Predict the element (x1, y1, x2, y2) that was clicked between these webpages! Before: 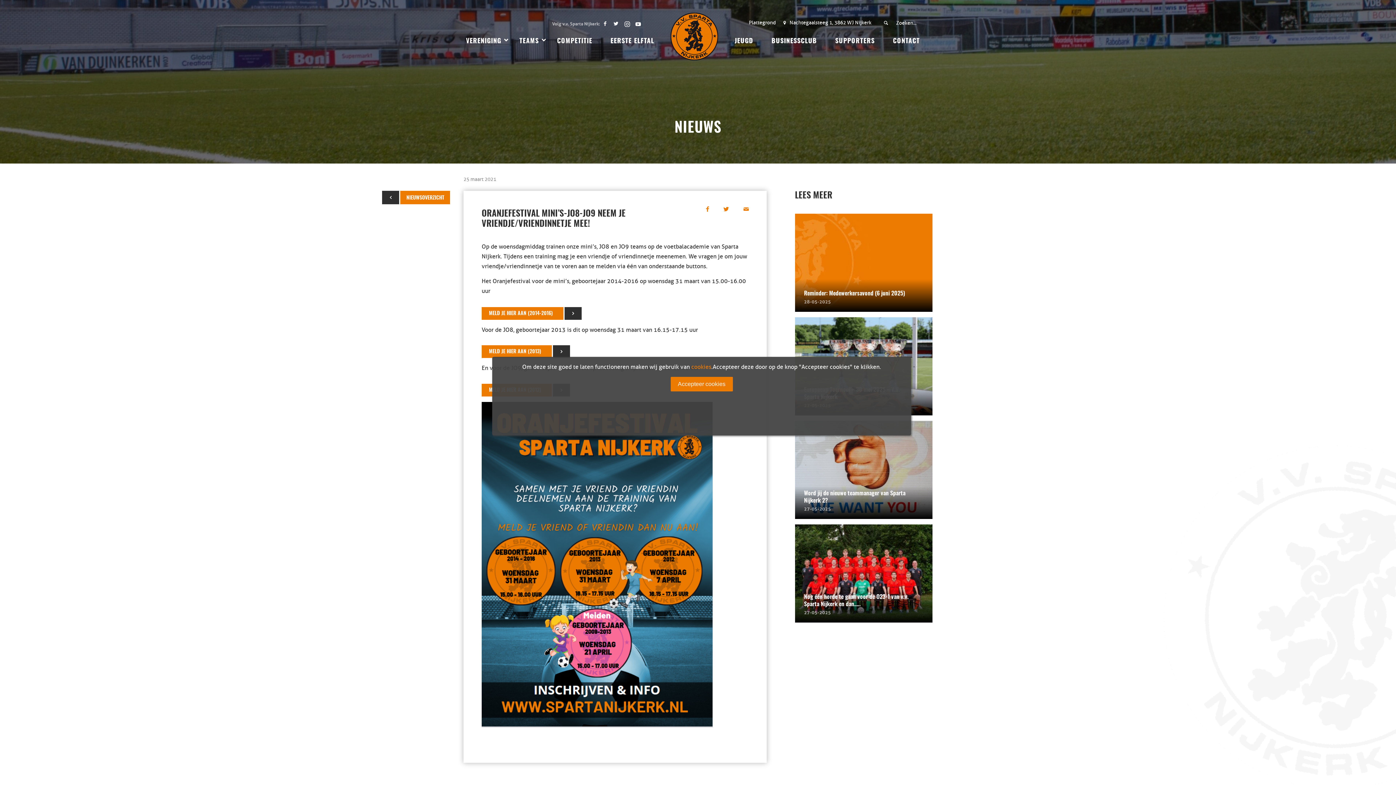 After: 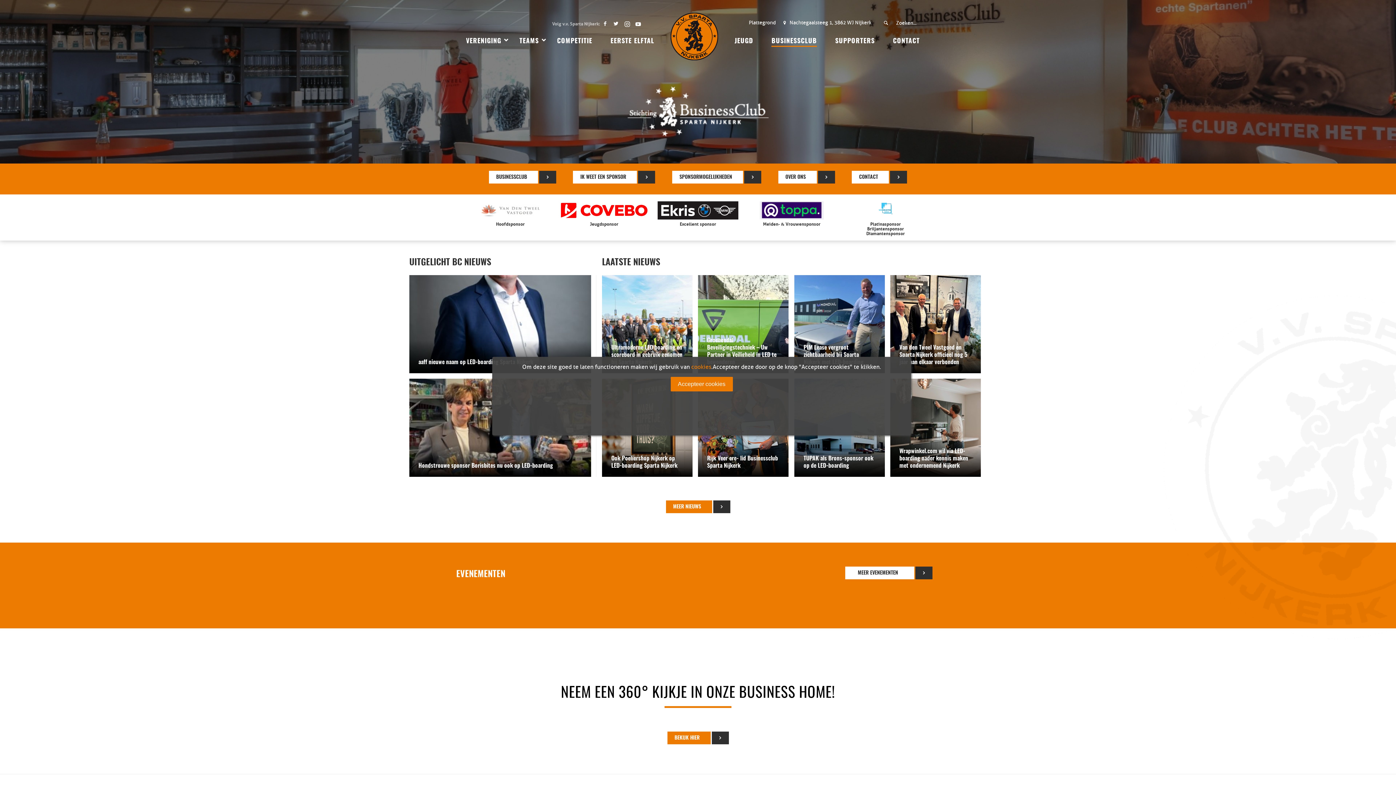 Action: label: BUSINESSCLUB bbox: (762, 32, 826, 50)